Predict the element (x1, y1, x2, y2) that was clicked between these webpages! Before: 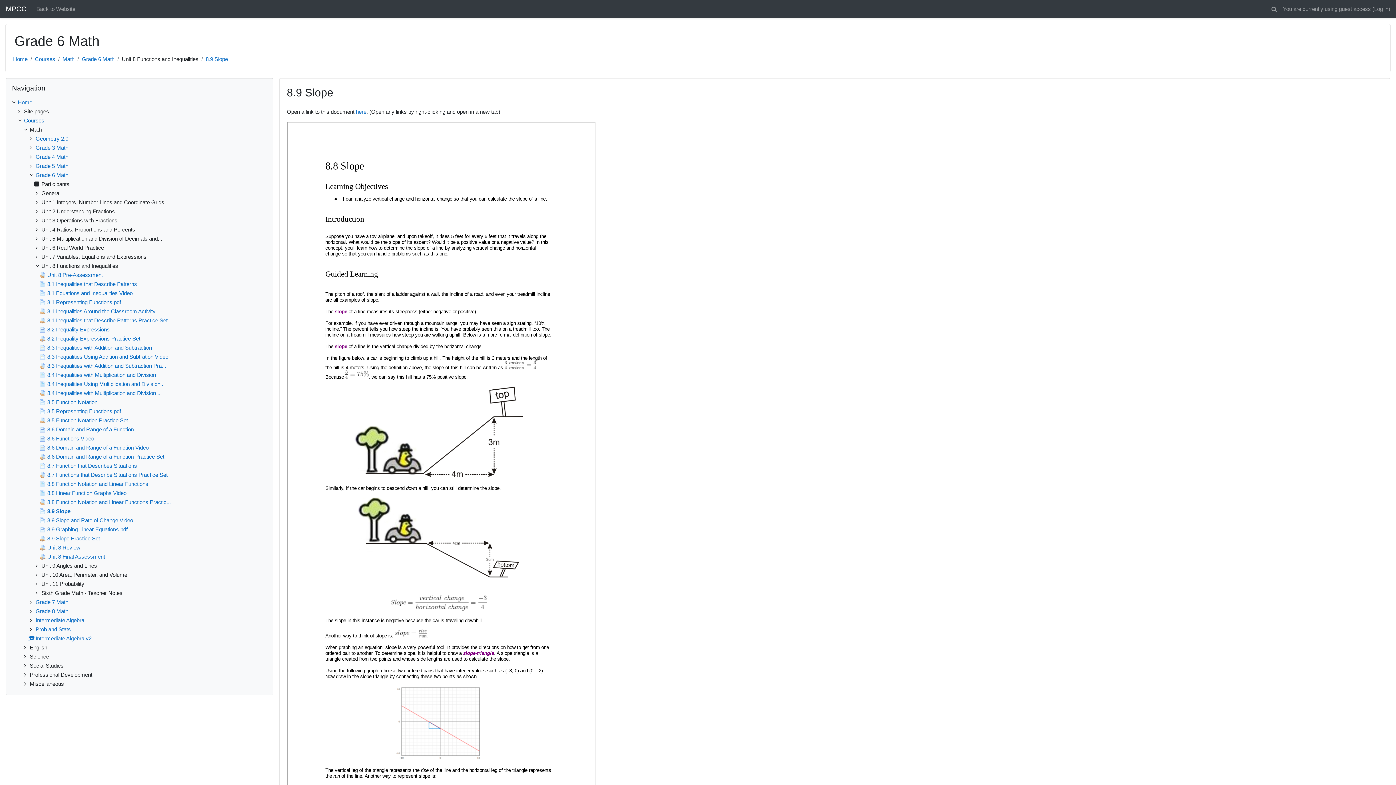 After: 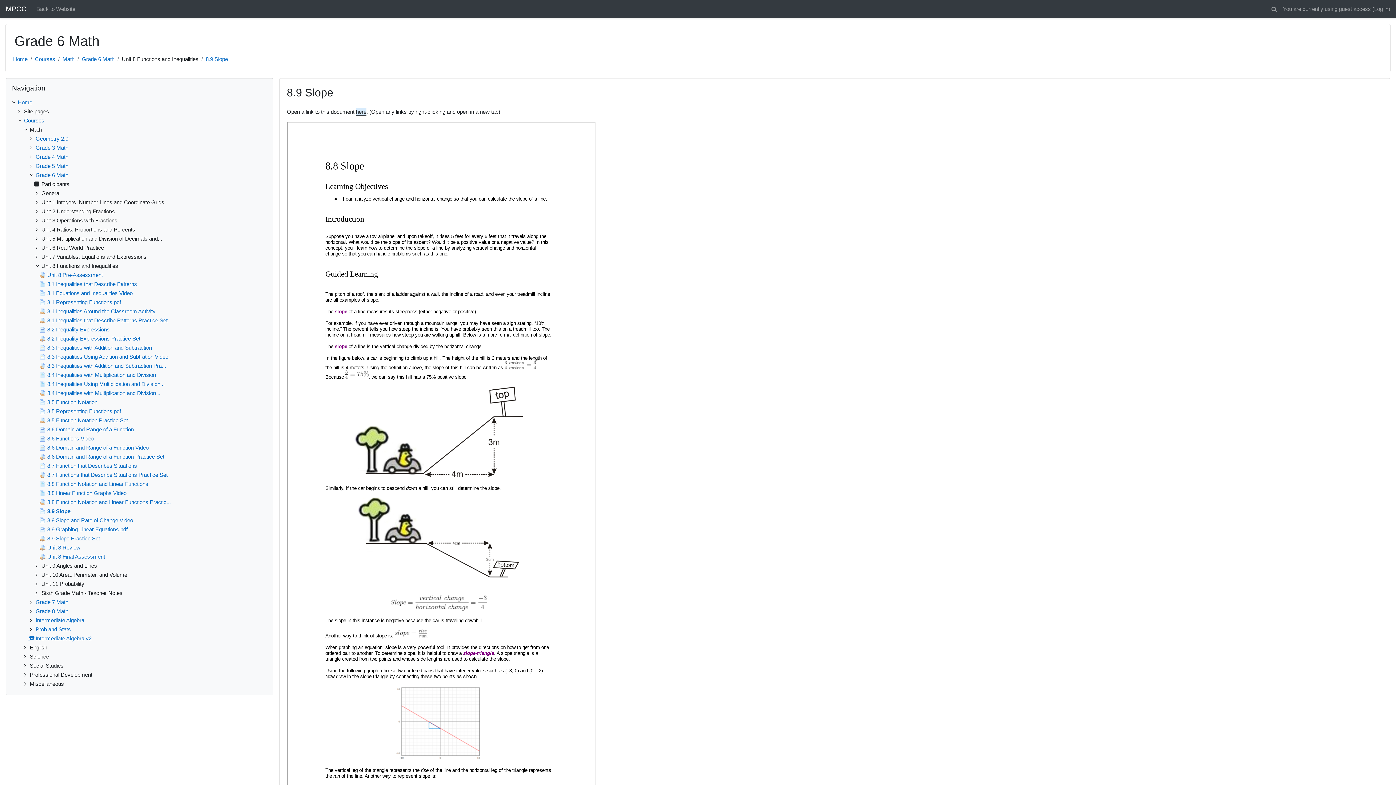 Action: bbox: (356, 108, 366, 114) label: here